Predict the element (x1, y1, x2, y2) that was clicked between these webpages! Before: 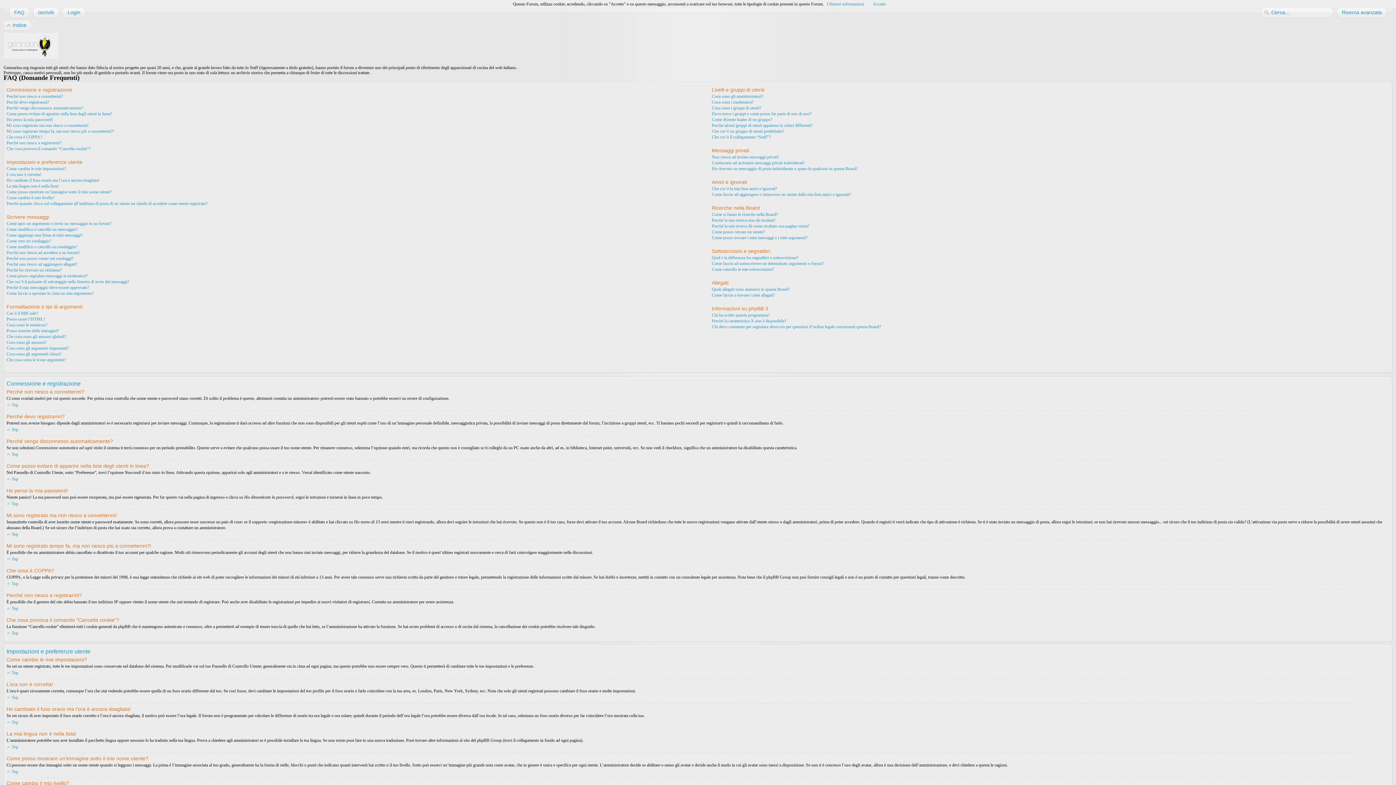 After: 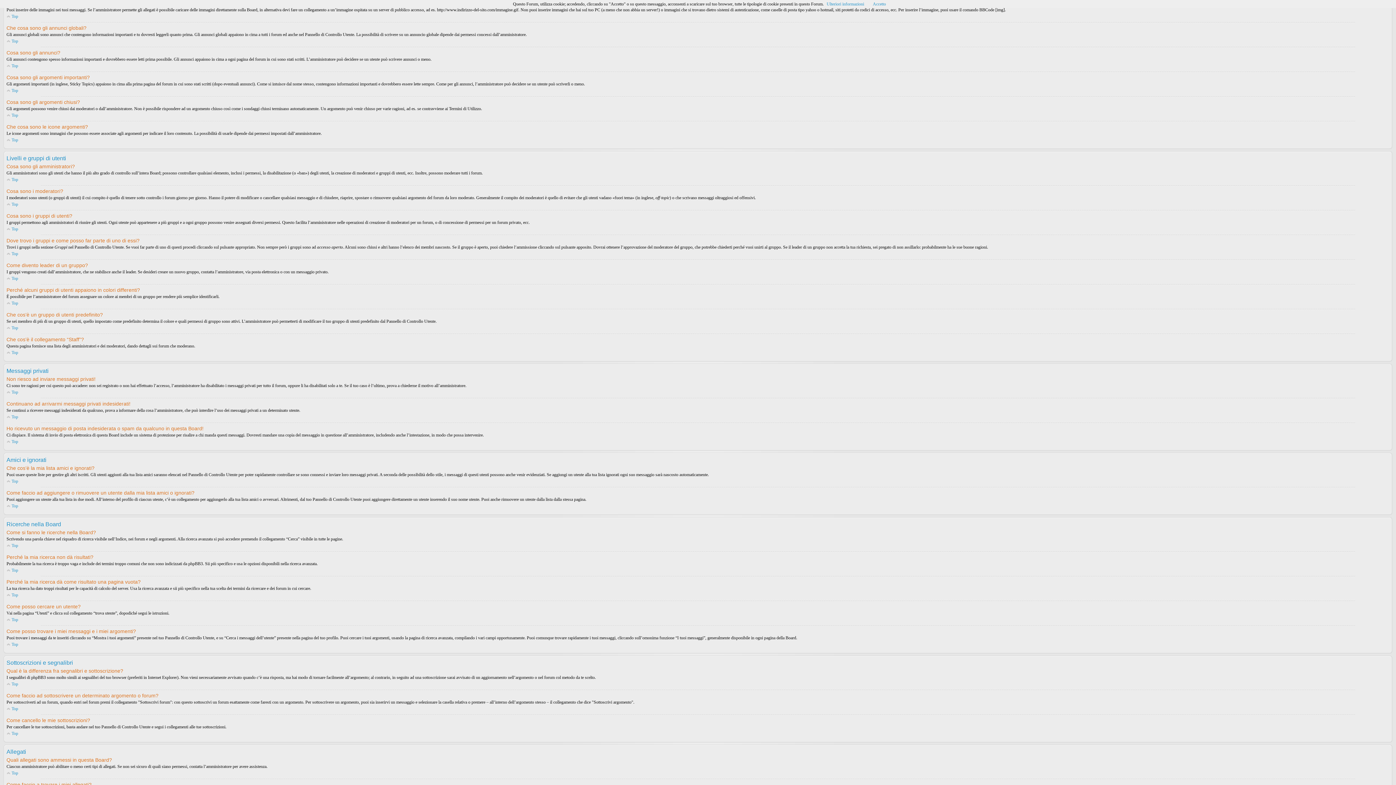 Action: bbox: (6, 328, 58, 333) label: Posso inserire delle immagini?